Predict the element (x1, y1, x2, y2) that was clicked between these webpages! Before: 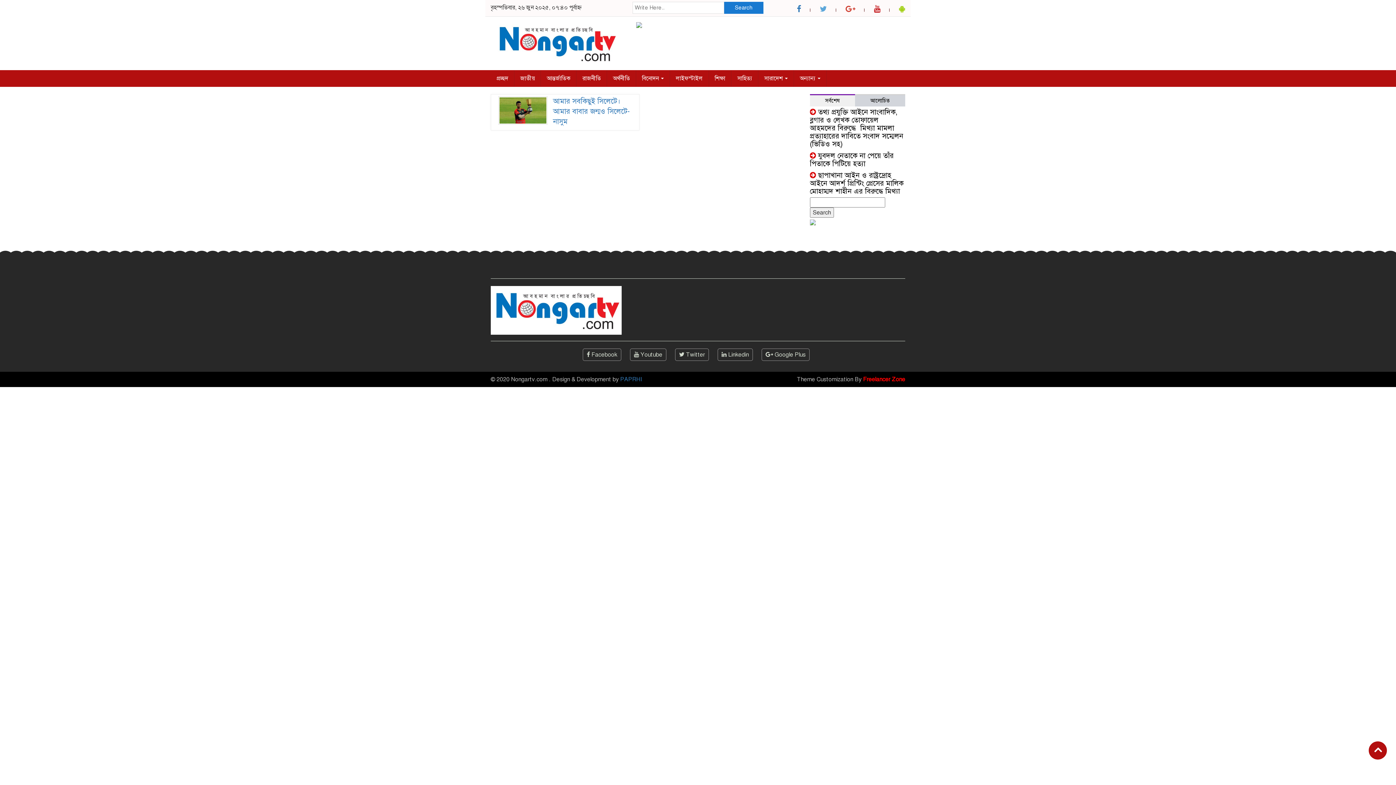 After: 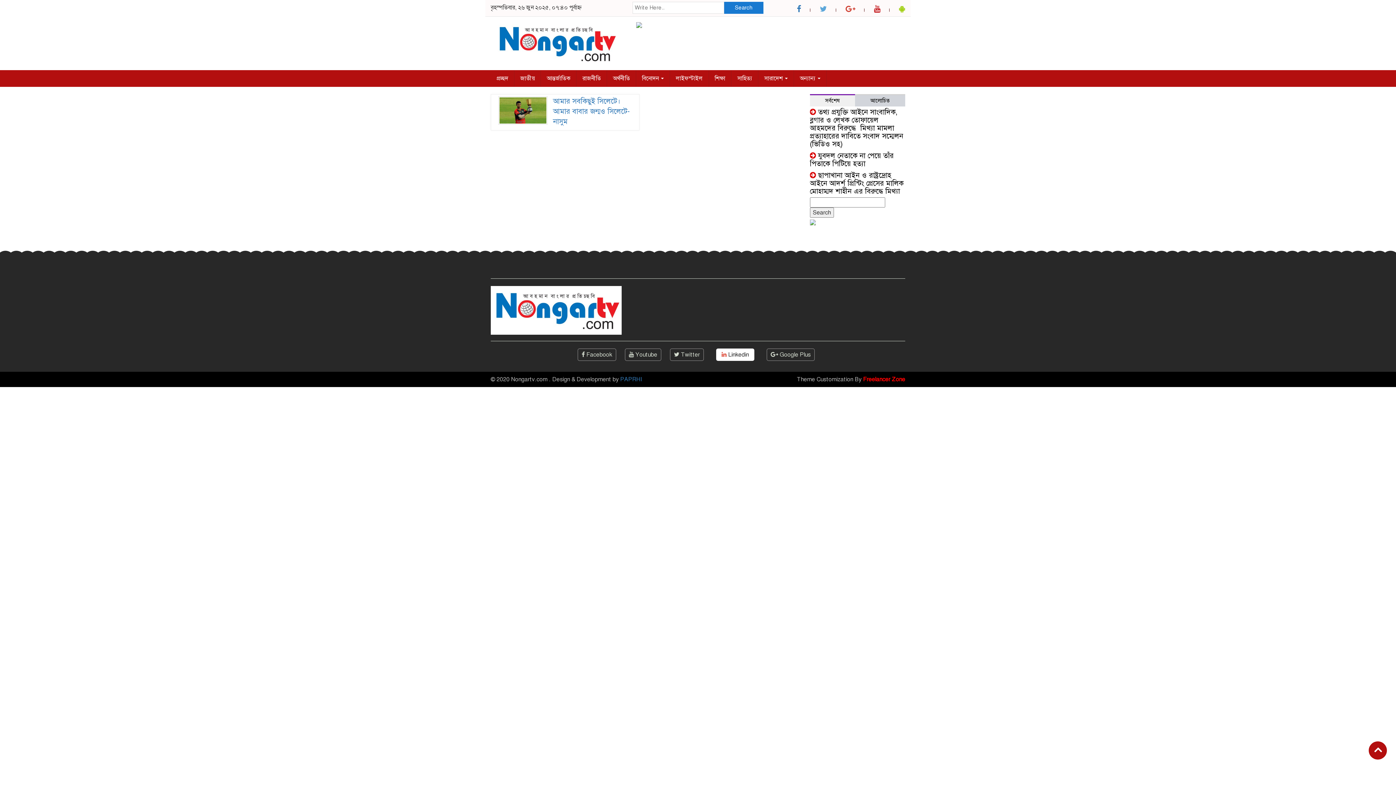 Action: label:  Linkedin bbox: (721, 351, 749, 358)